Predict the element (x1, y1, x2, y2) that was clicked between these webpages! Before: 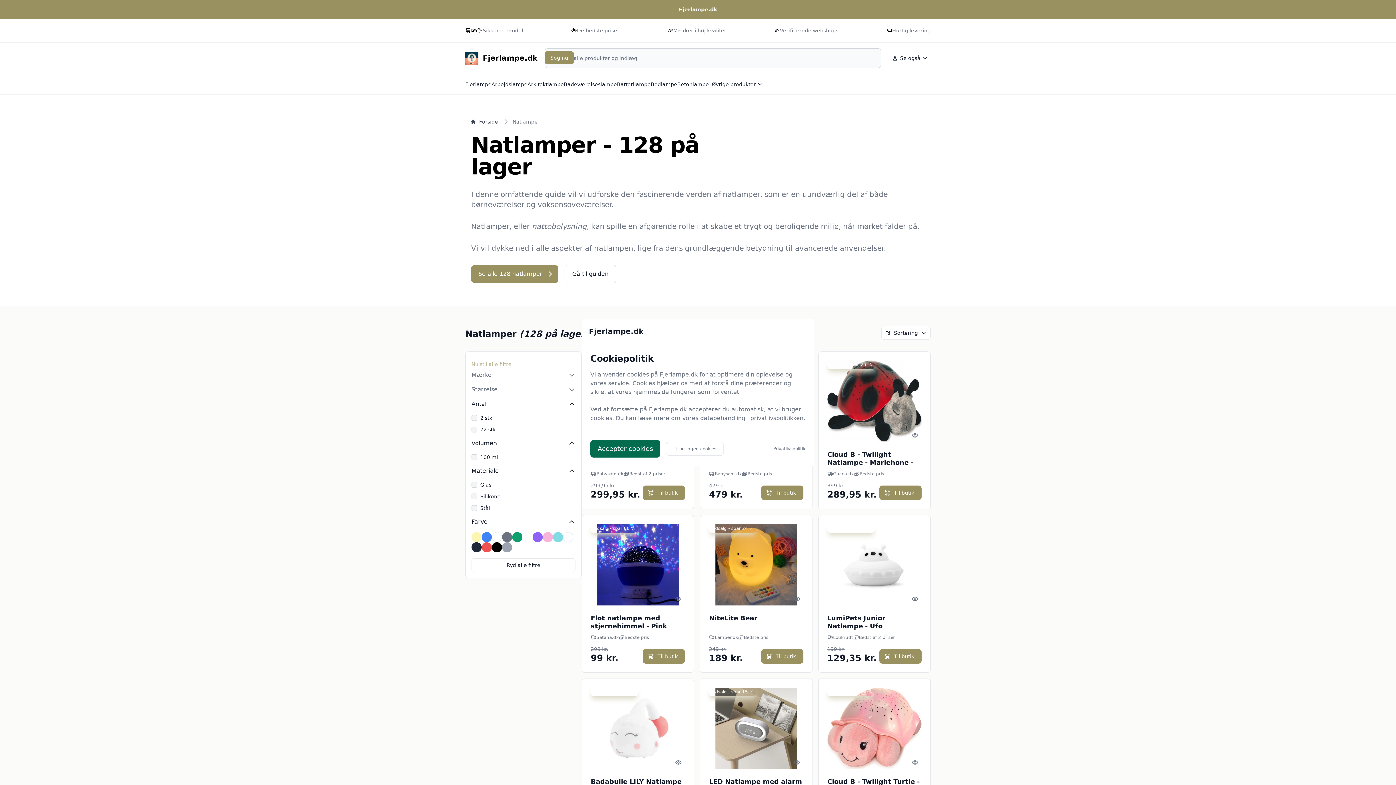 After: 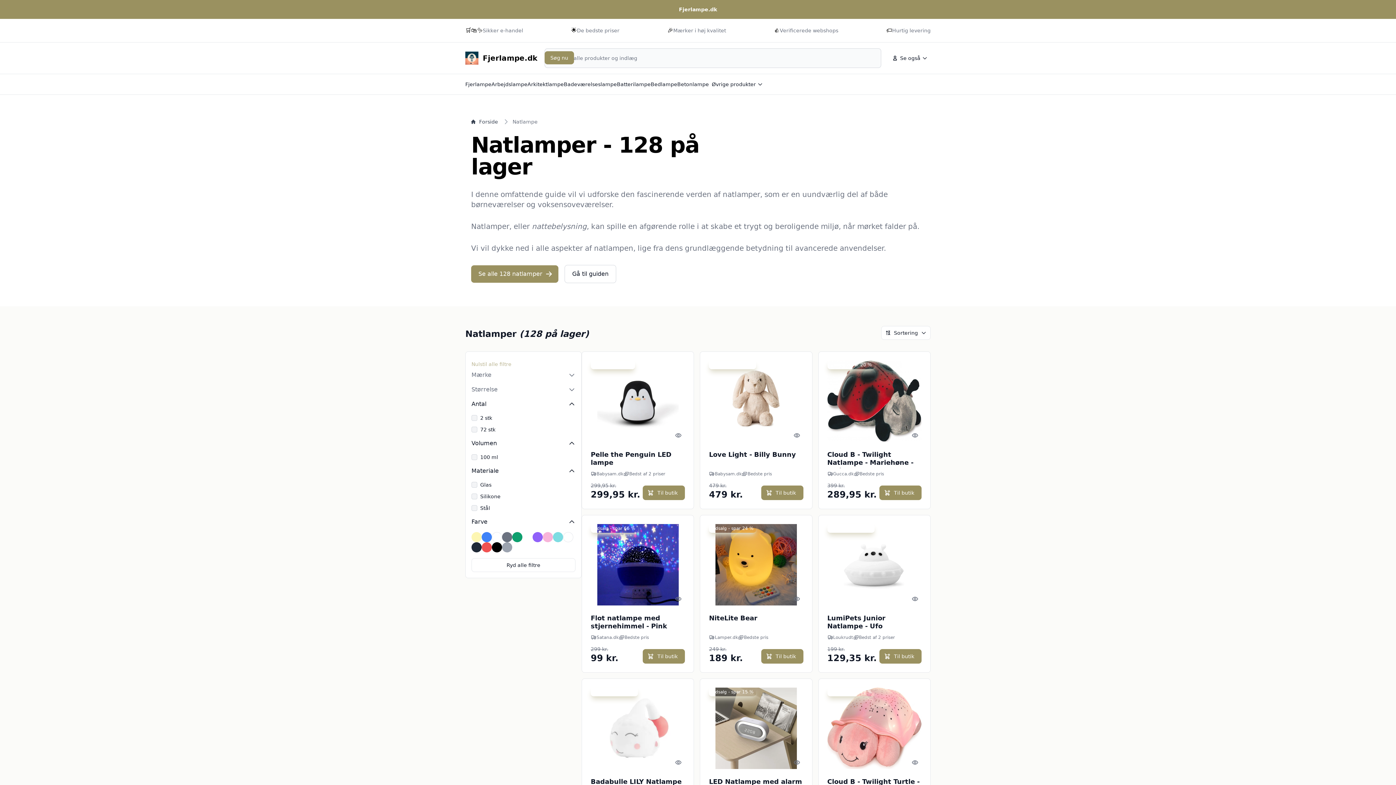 Action: label: Accepter cookies bbox: (590, 440, 660, 457)